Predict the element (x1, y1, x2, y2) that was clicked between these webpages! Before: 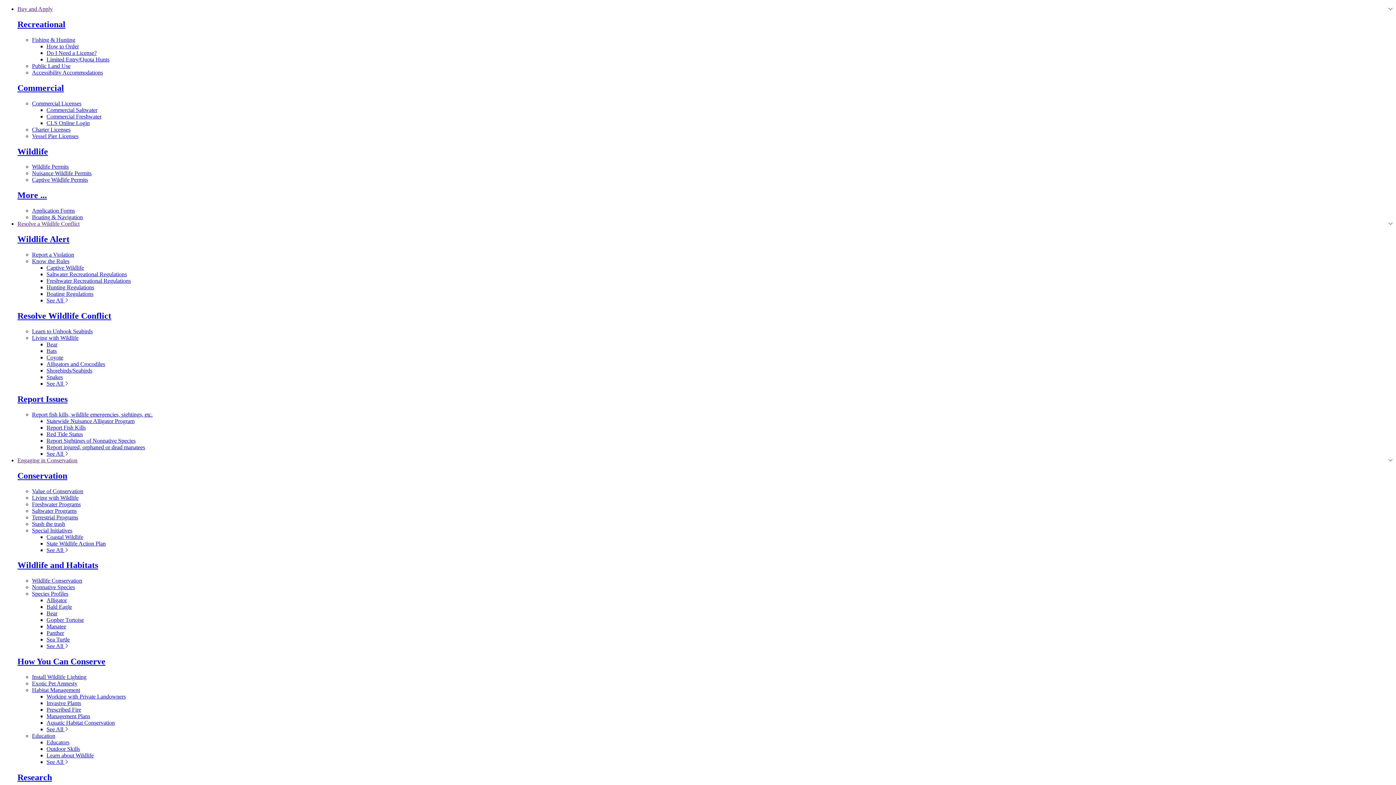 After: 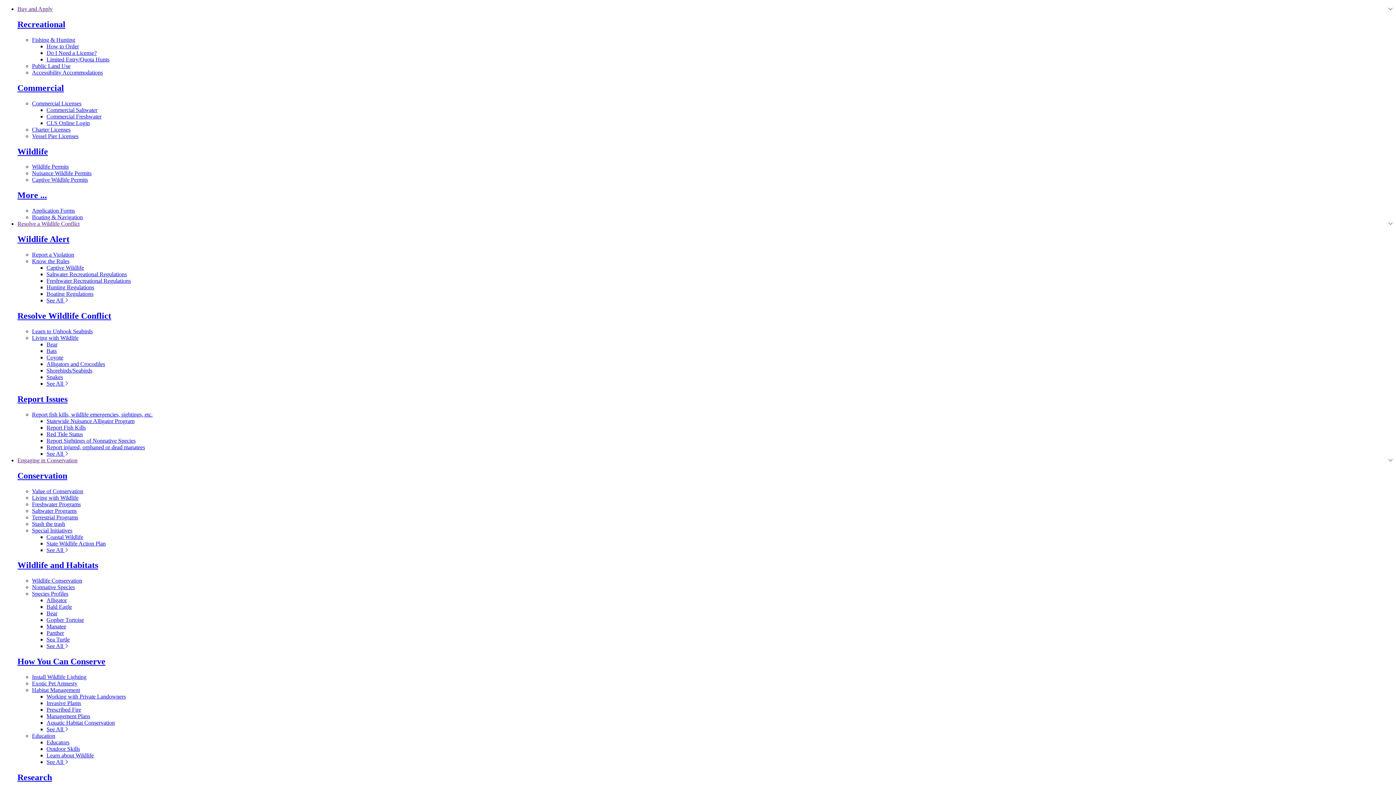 Action: label: See All in Living with Wildlife bbox: (46, 380, 68, 386)